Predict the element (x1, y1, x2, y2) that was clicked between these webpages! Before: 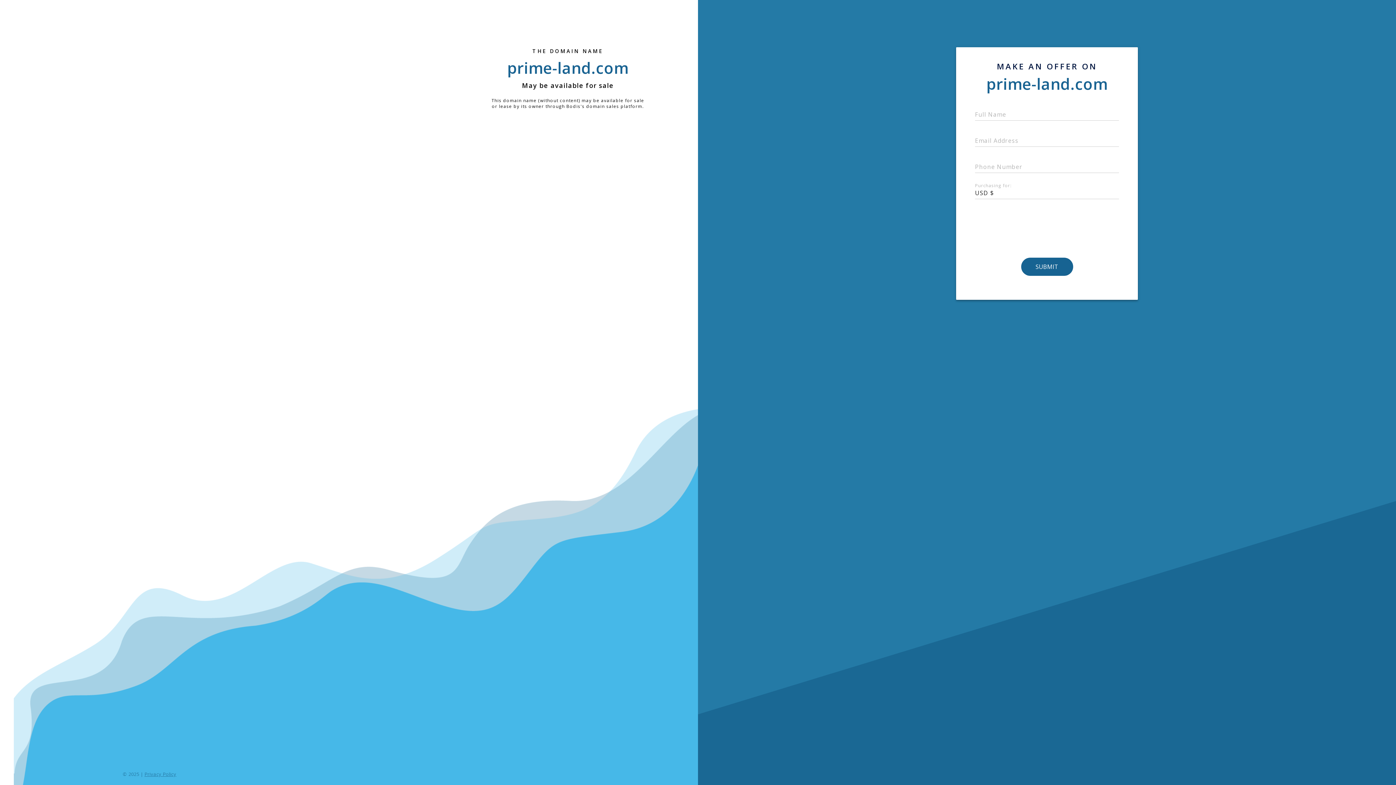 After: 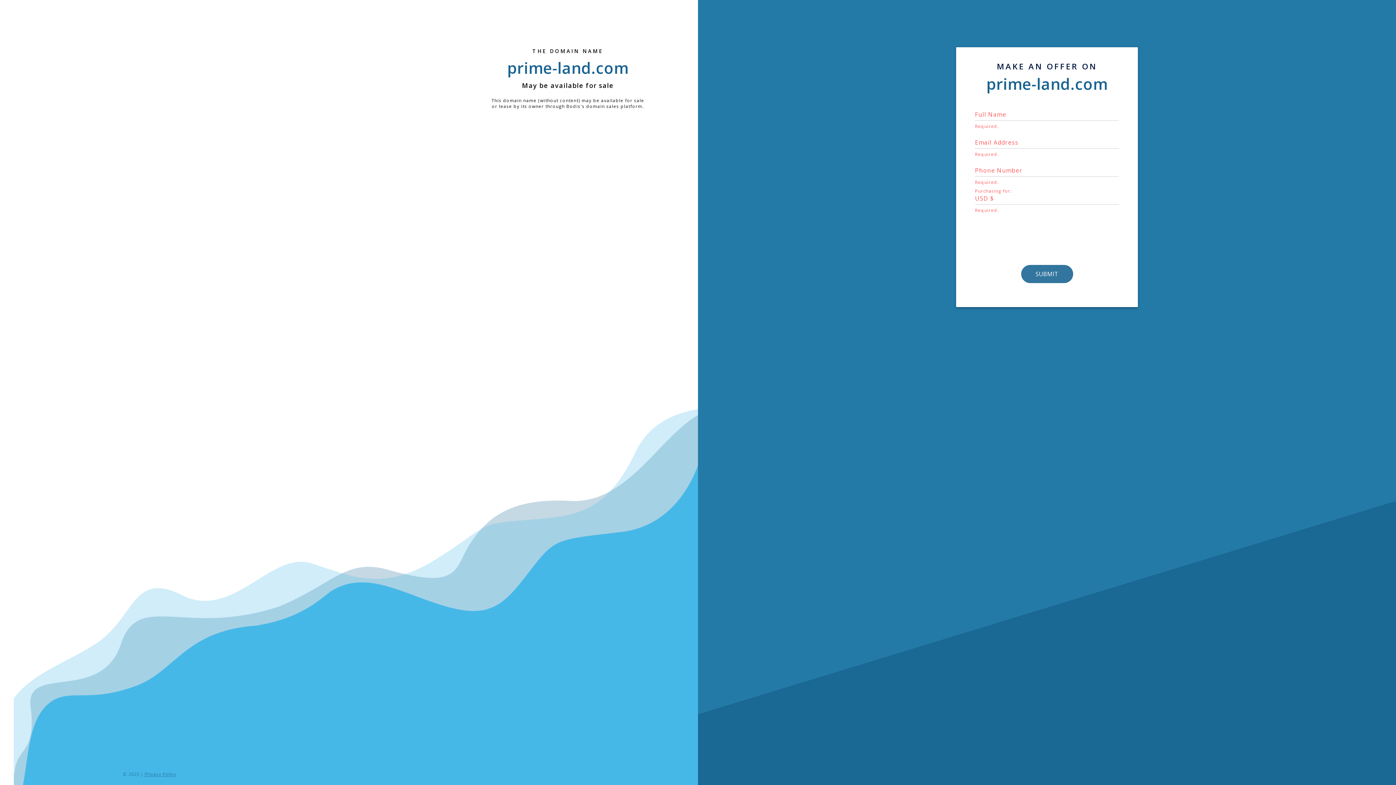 Action: bbox: (1021, 257, 1072, 276) label: SUBMIT